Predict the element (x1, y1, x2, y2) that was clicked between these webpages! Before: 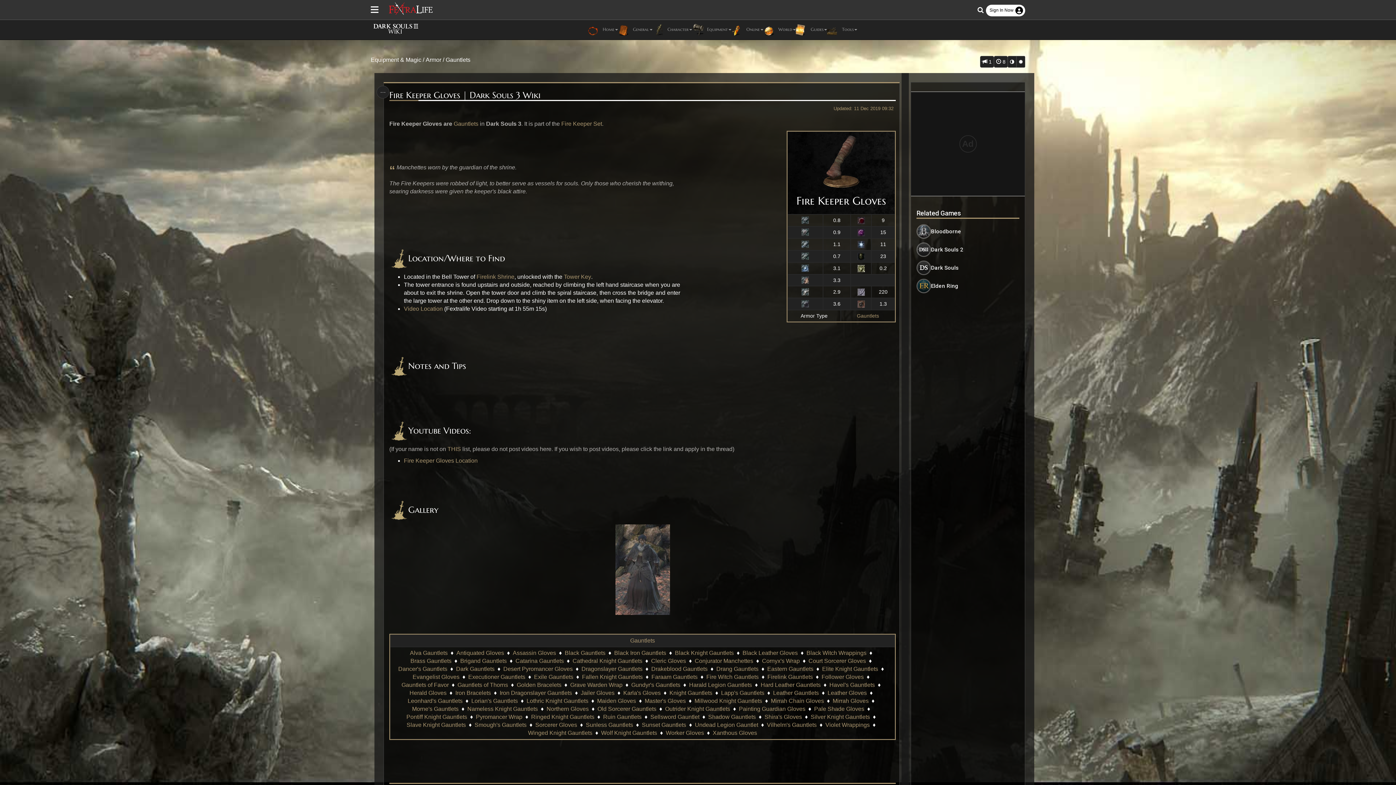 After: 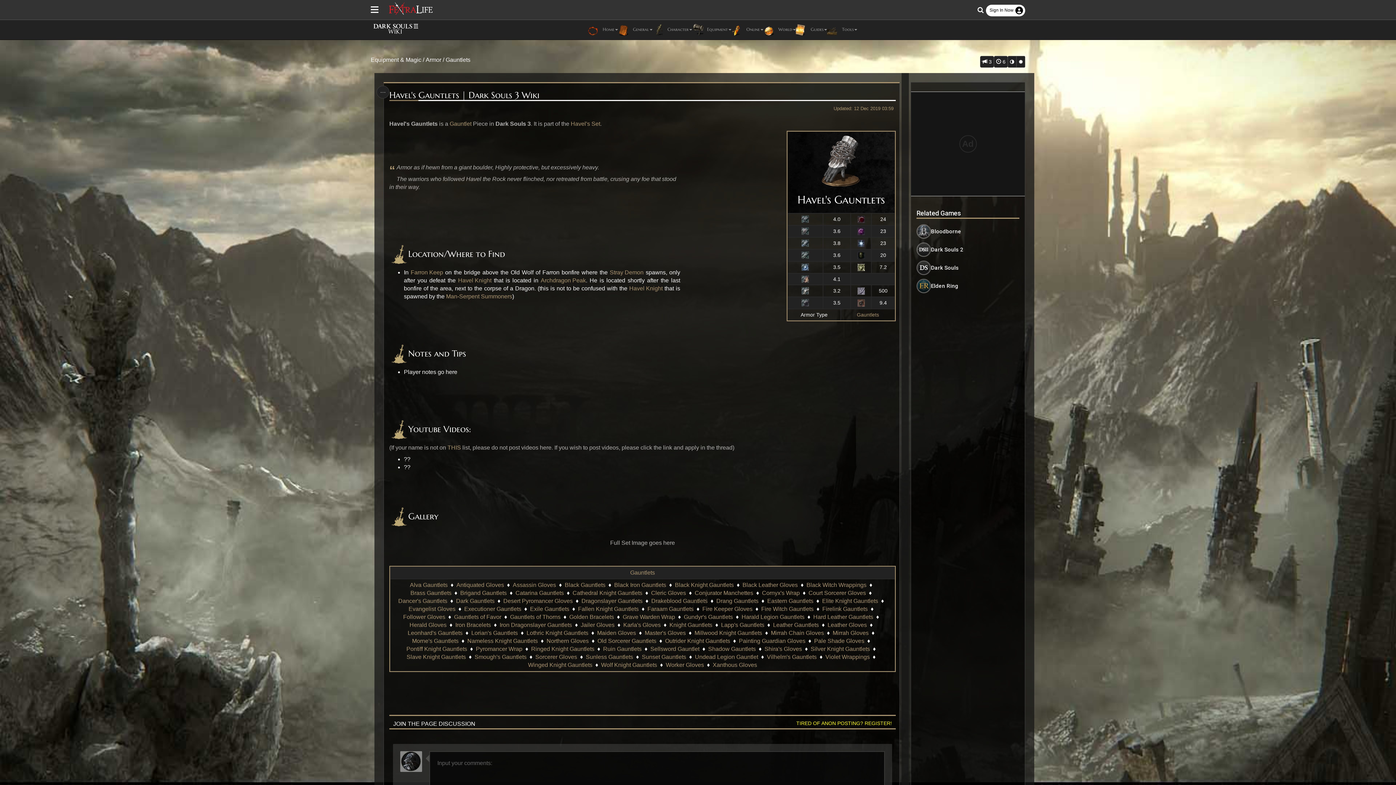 Action: label: Havel's Gauntlets bbox: (829, 681, 875, 689)